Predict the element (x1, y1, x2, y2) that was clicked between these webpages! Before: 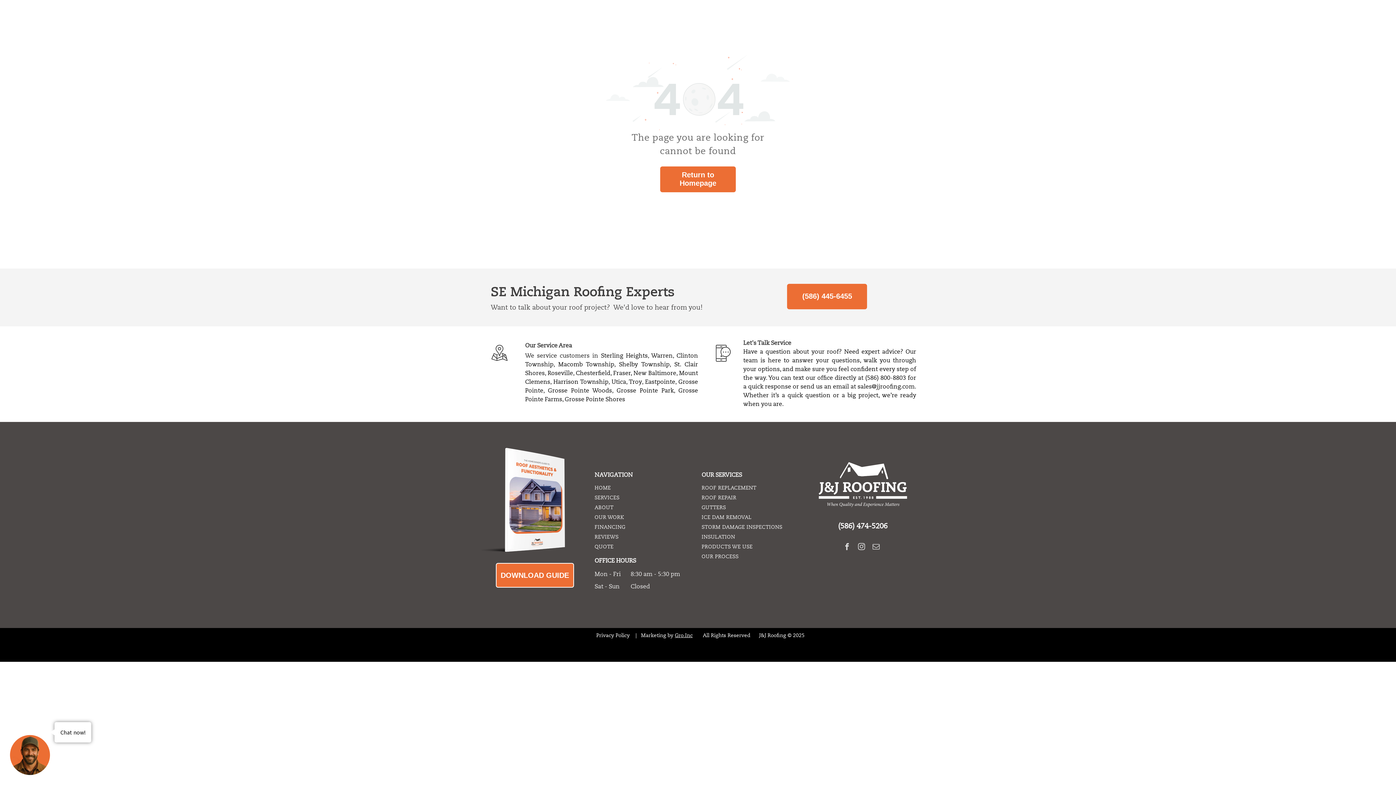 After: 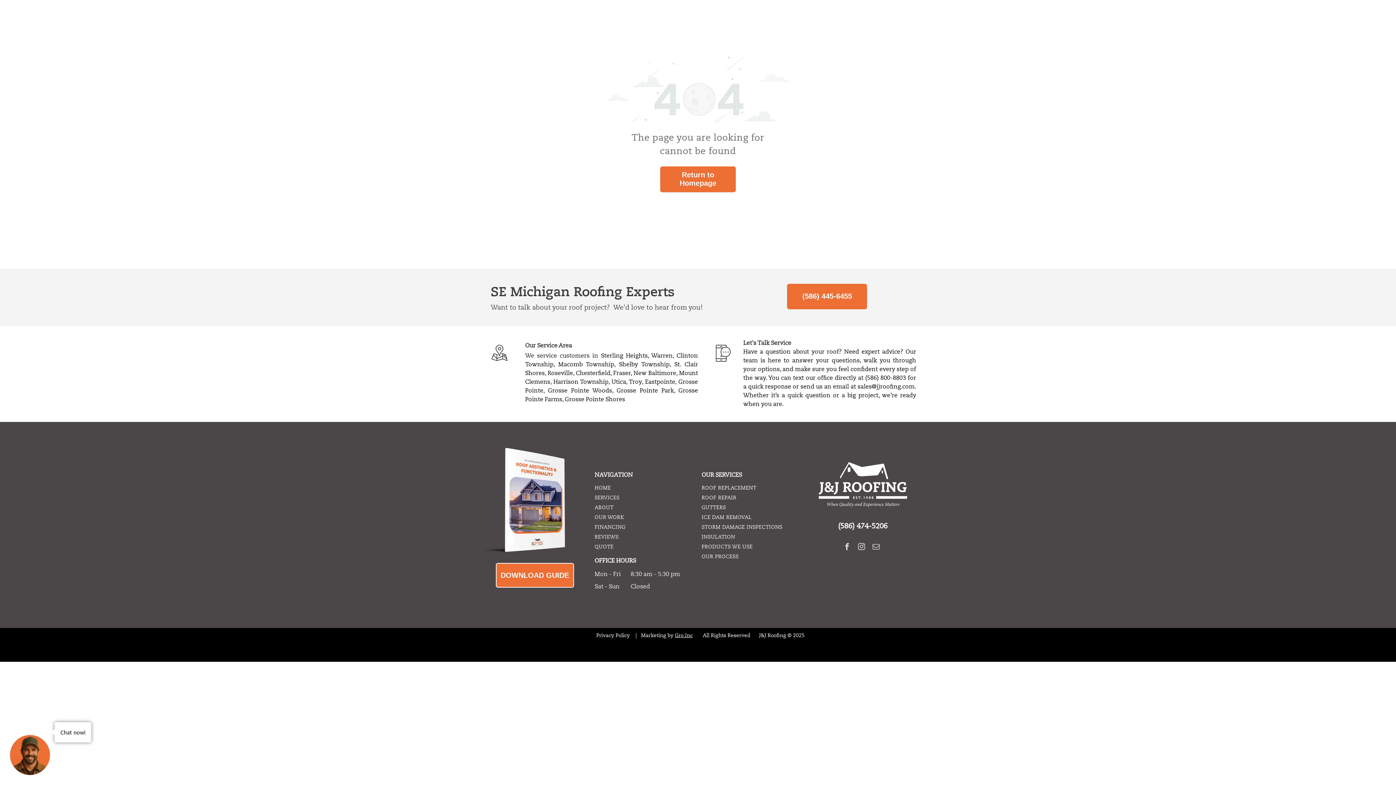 Action: bbox: (674, 632, 692, 638) label: Gro.Inc